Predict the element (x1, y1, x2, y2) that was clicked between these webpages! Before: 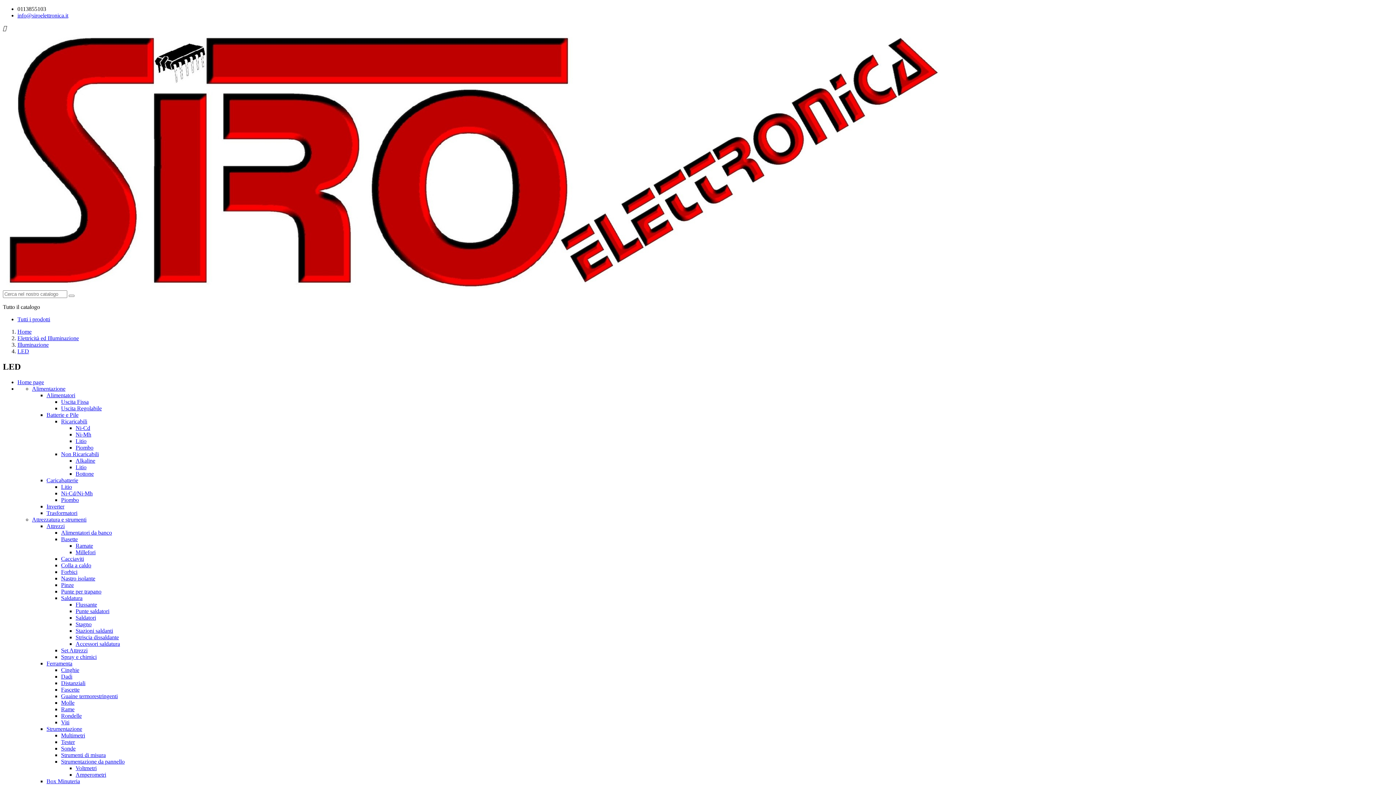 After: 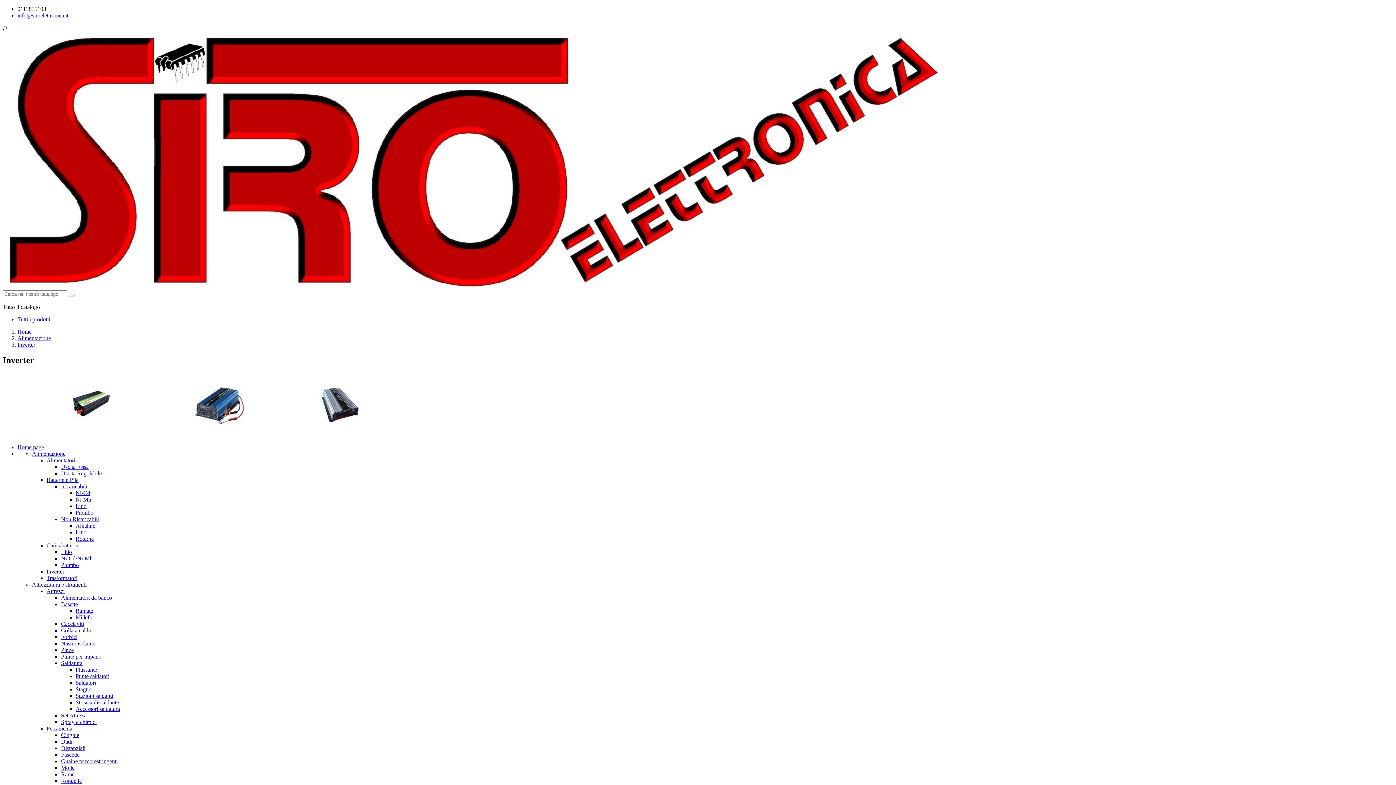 Action: bbox: (46, 503, 64, 509) label: Inverter